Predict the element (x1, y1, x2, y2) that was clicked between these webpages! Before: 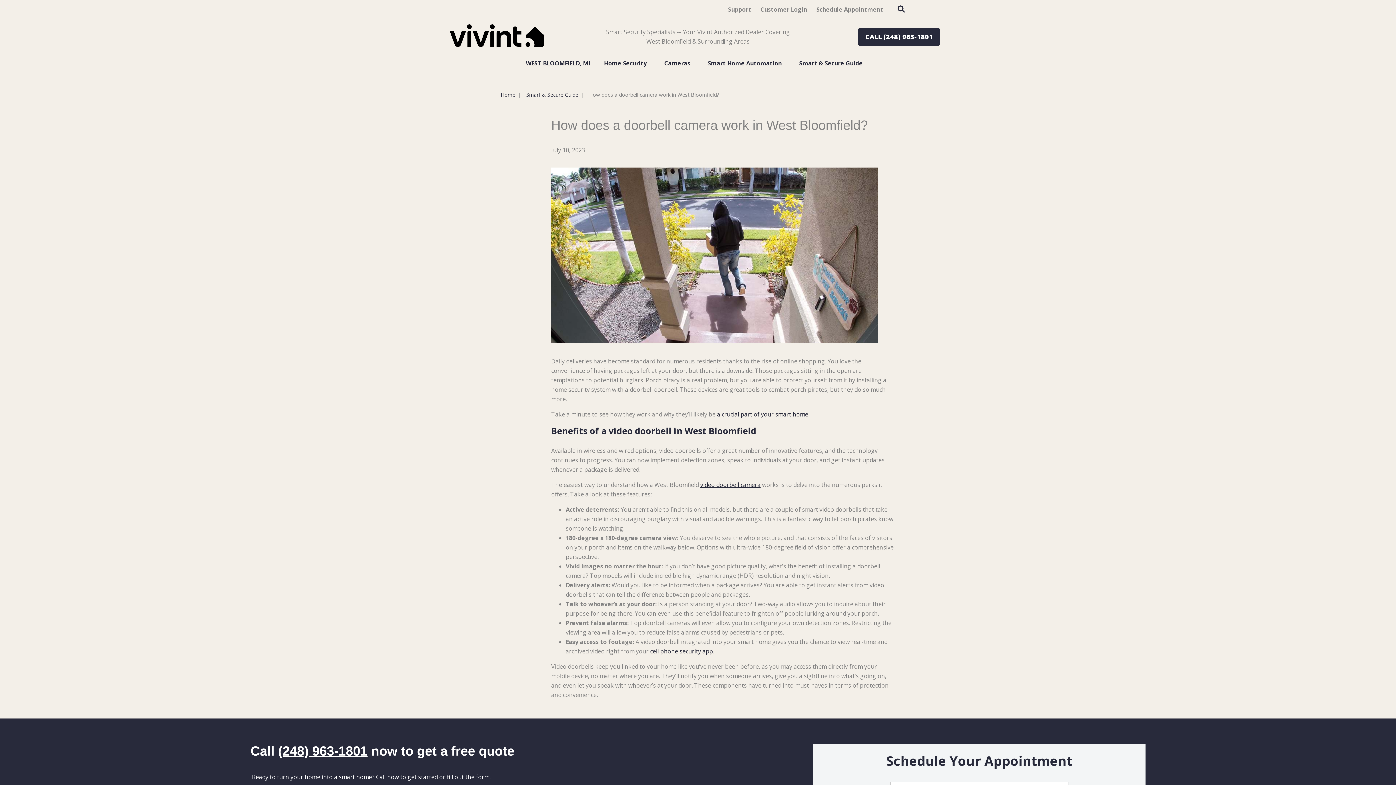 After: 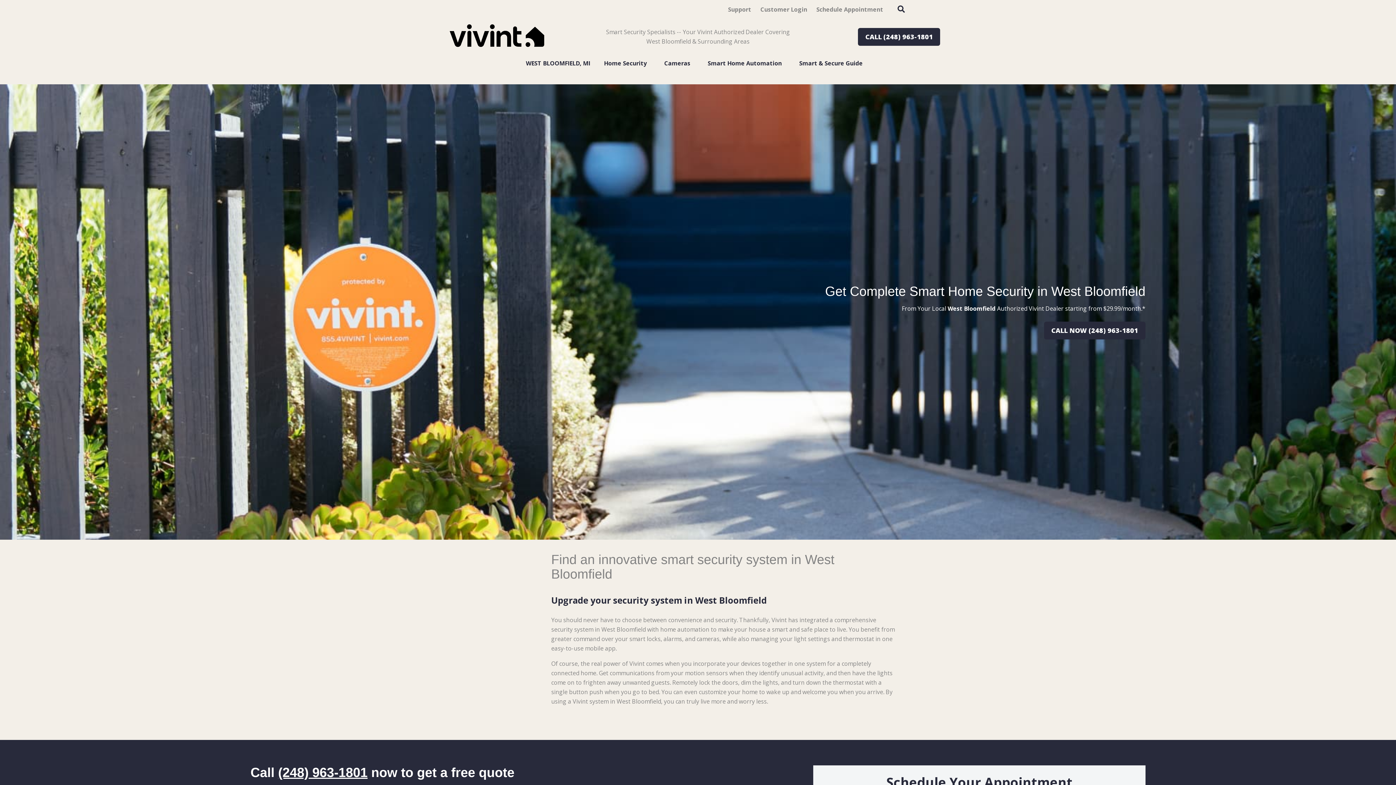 Action: label: Home bbox: (500, 91, 515, 98)